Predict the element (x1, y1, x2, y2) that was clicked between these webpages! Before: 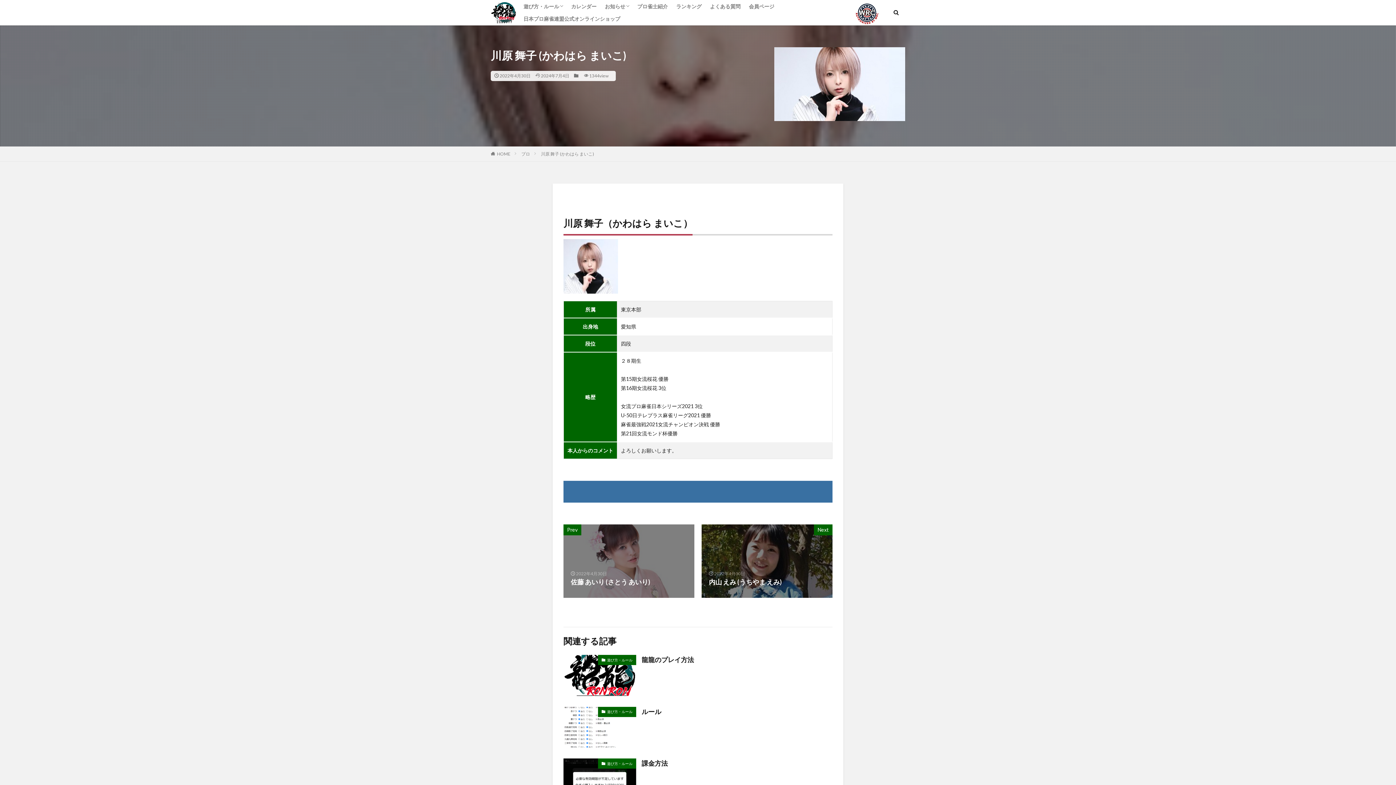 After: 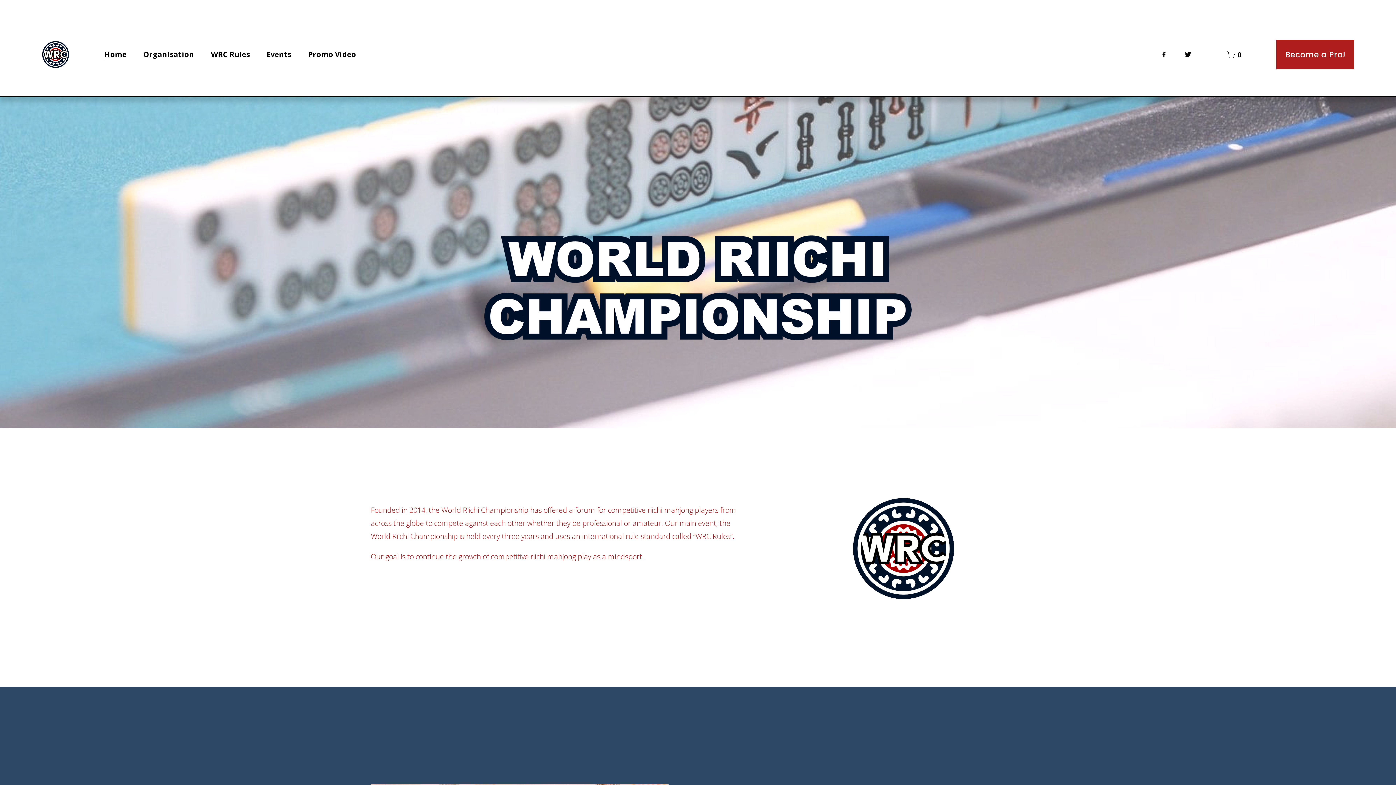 Action: bbox: (854, 0, 880, 25)